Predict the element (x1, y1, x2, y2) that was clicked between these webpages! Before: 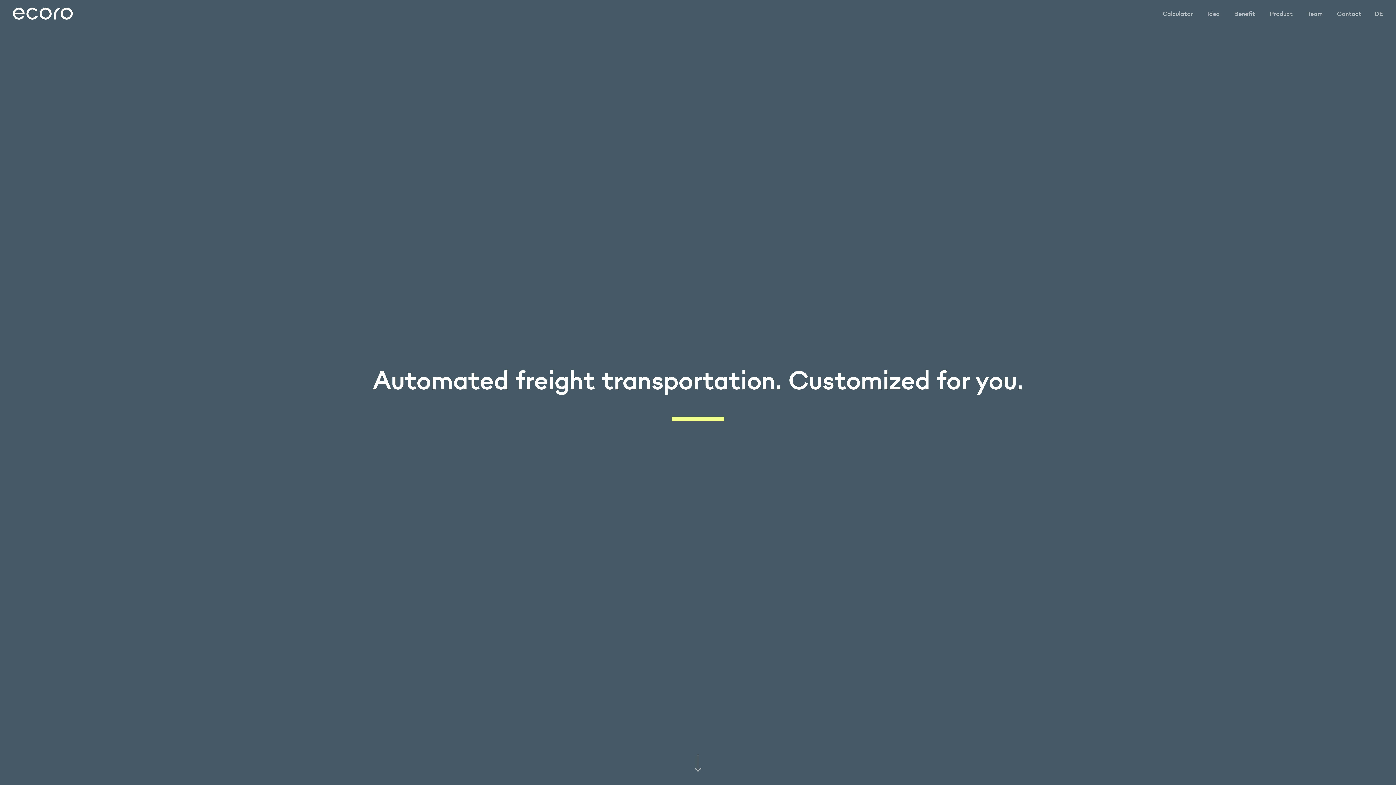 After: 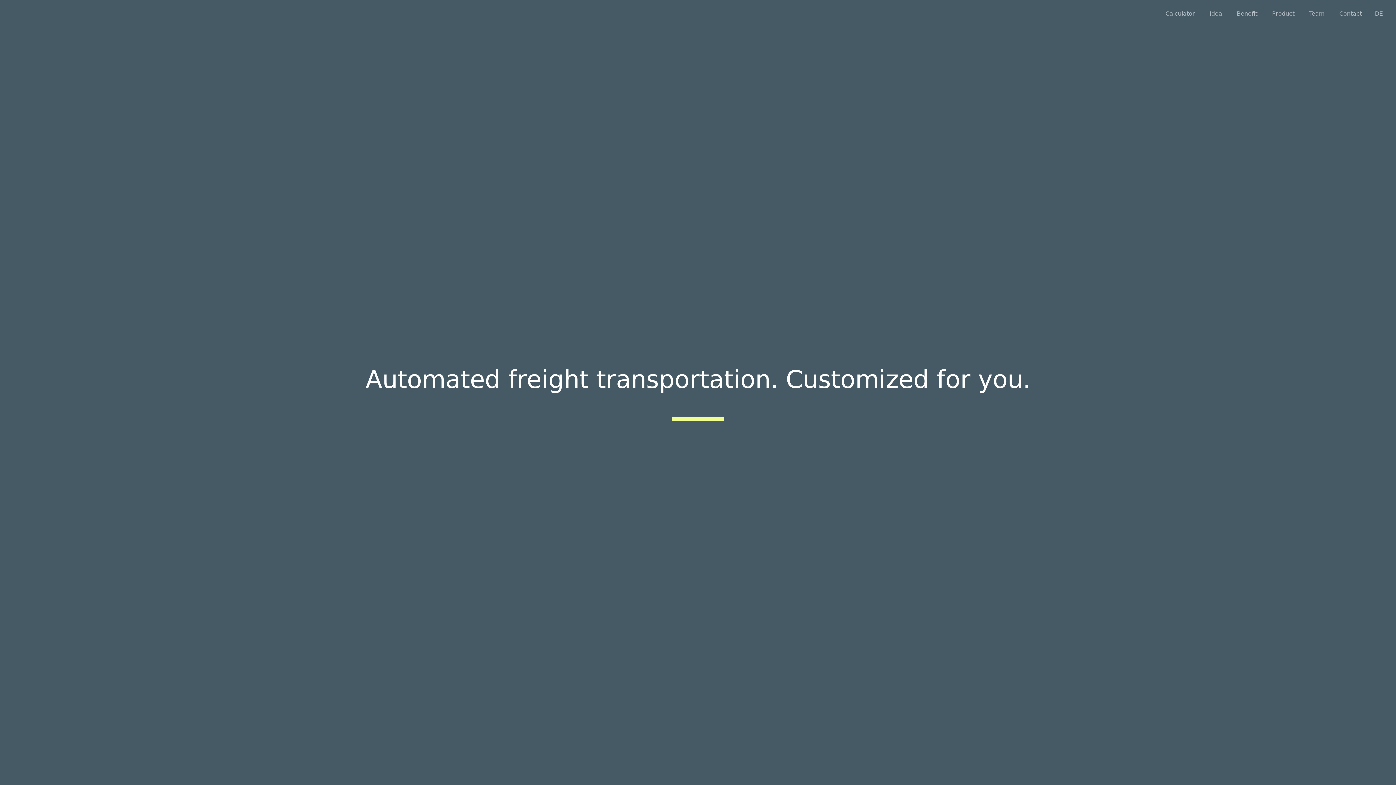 Action: bbox: (13, 7, 72, 19)